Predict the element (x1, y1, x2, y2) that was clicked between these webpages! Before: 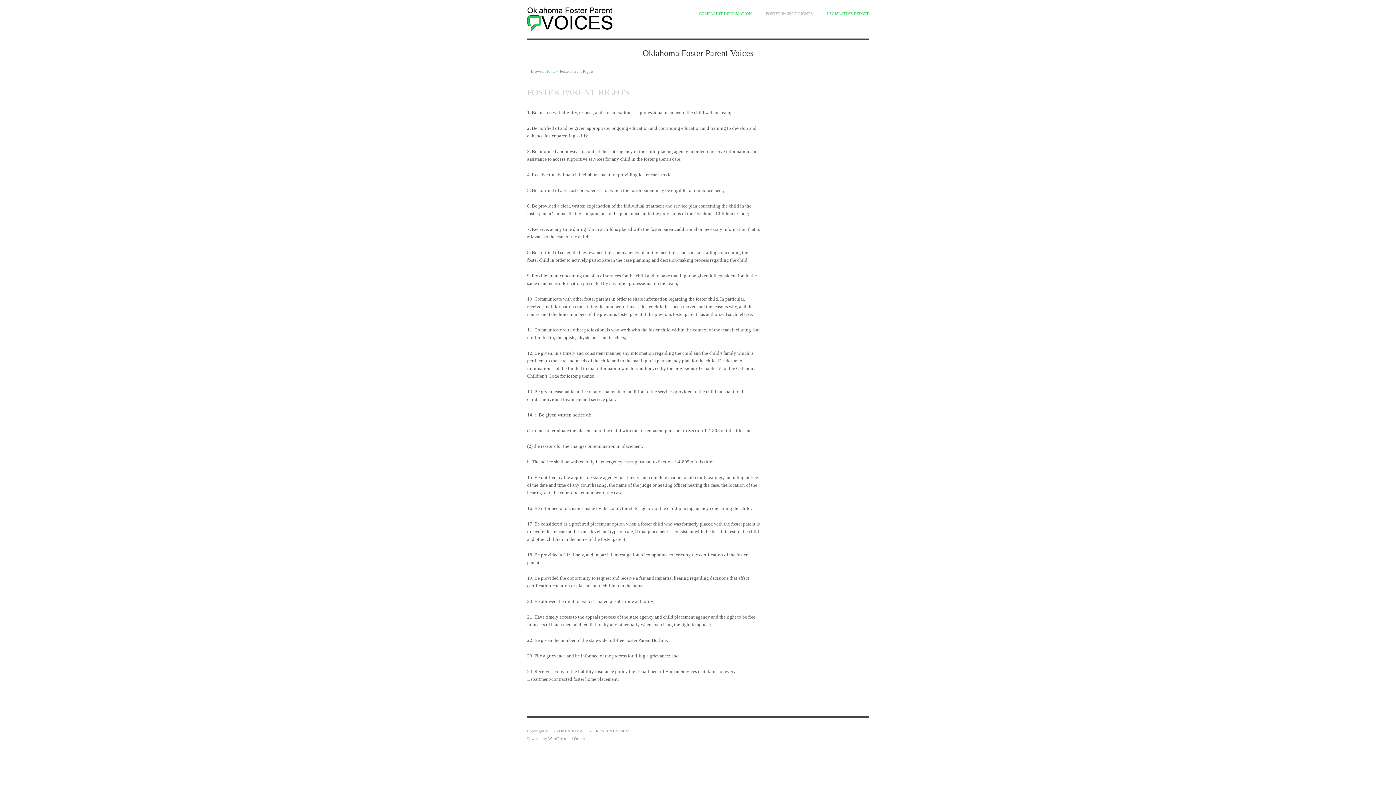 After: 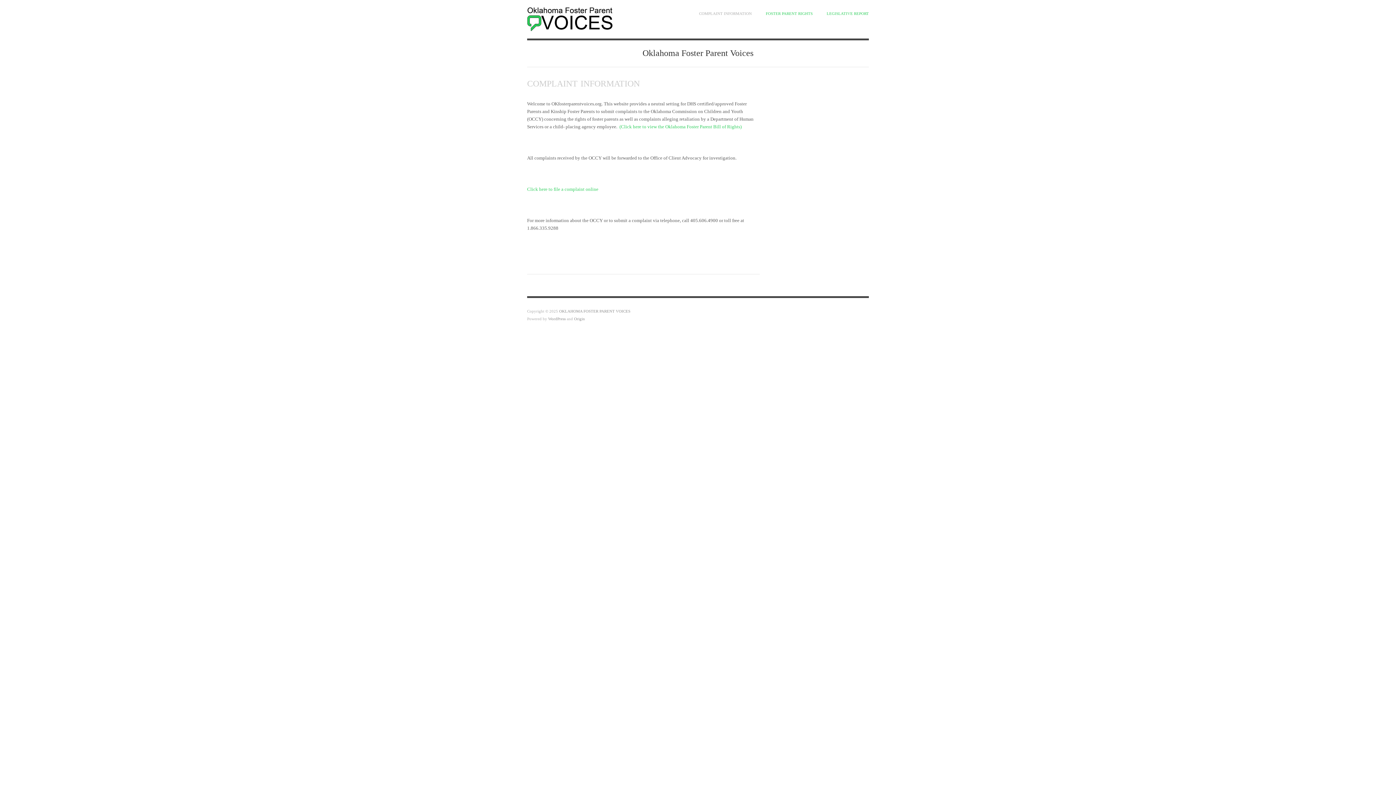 Action: bbox: (699, 10, 752, 16) label: COMPLAINT INFORMATION